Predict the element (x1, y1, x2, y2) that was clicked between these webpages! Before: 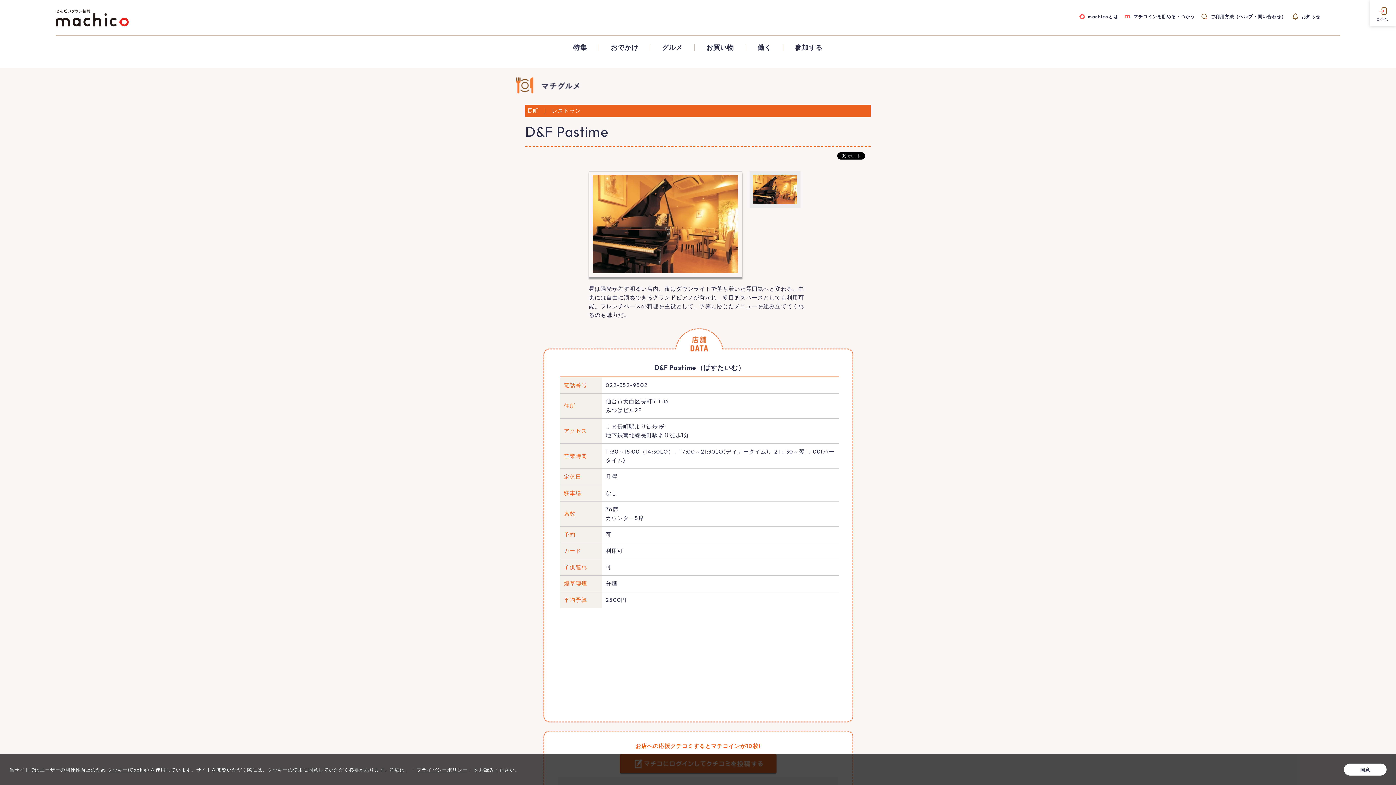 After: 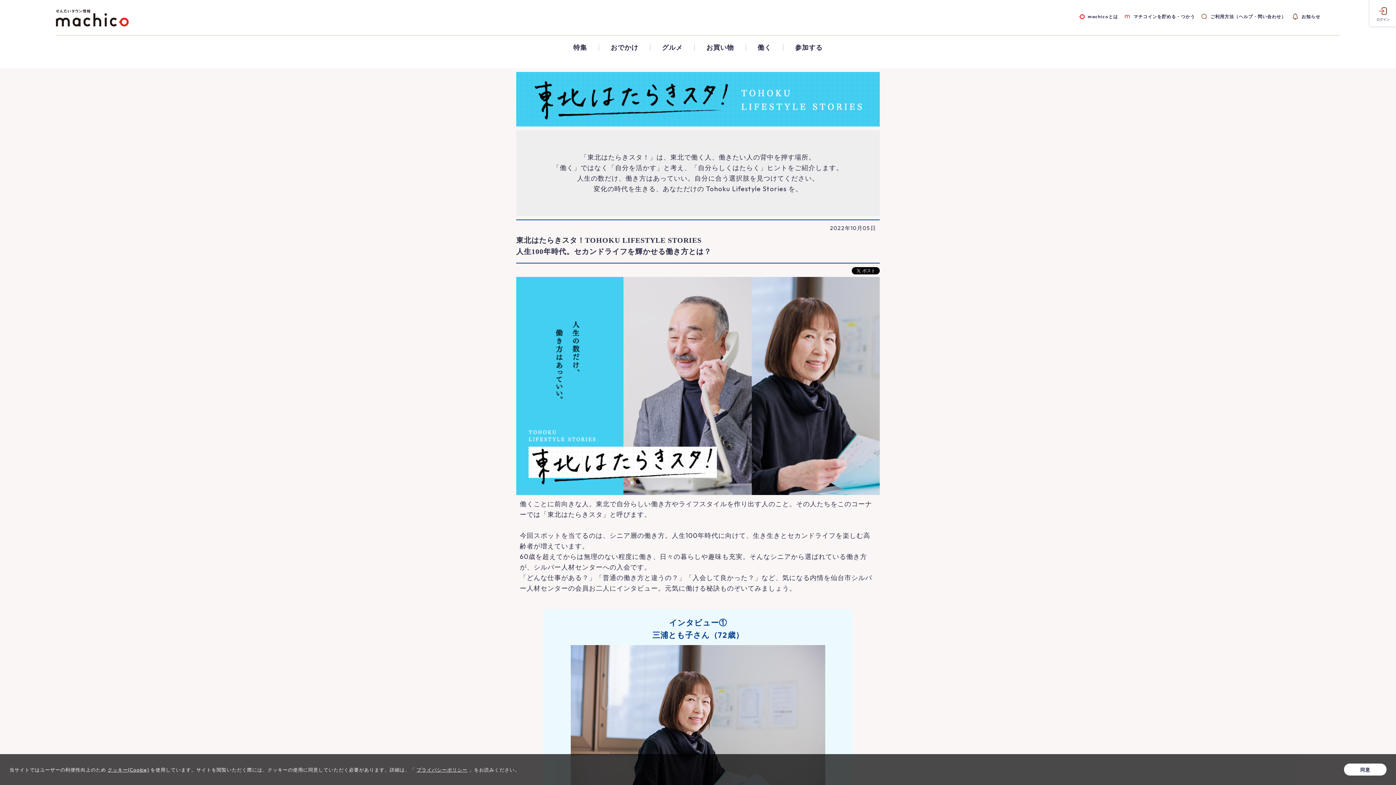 Action: label: 働く bbox: (752, 44, 777, 50)